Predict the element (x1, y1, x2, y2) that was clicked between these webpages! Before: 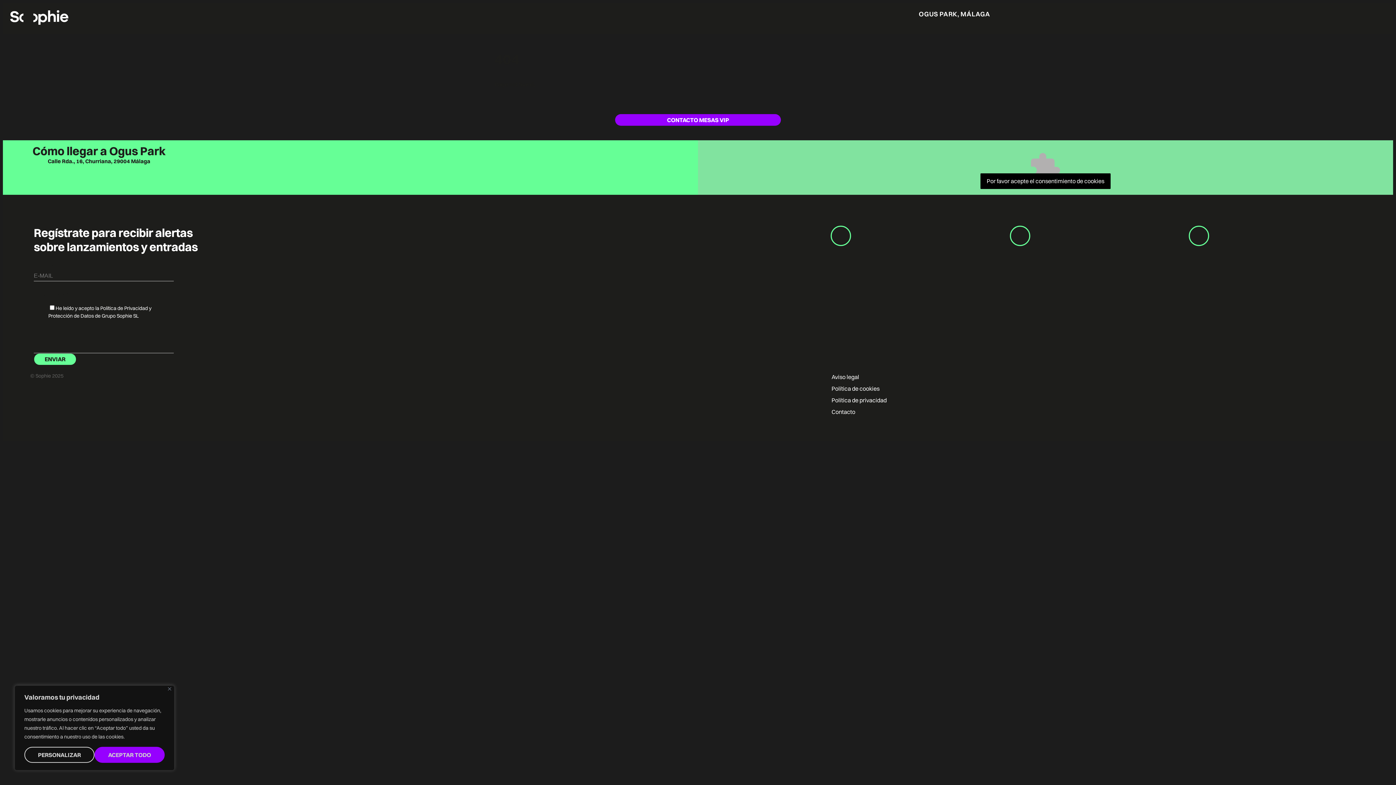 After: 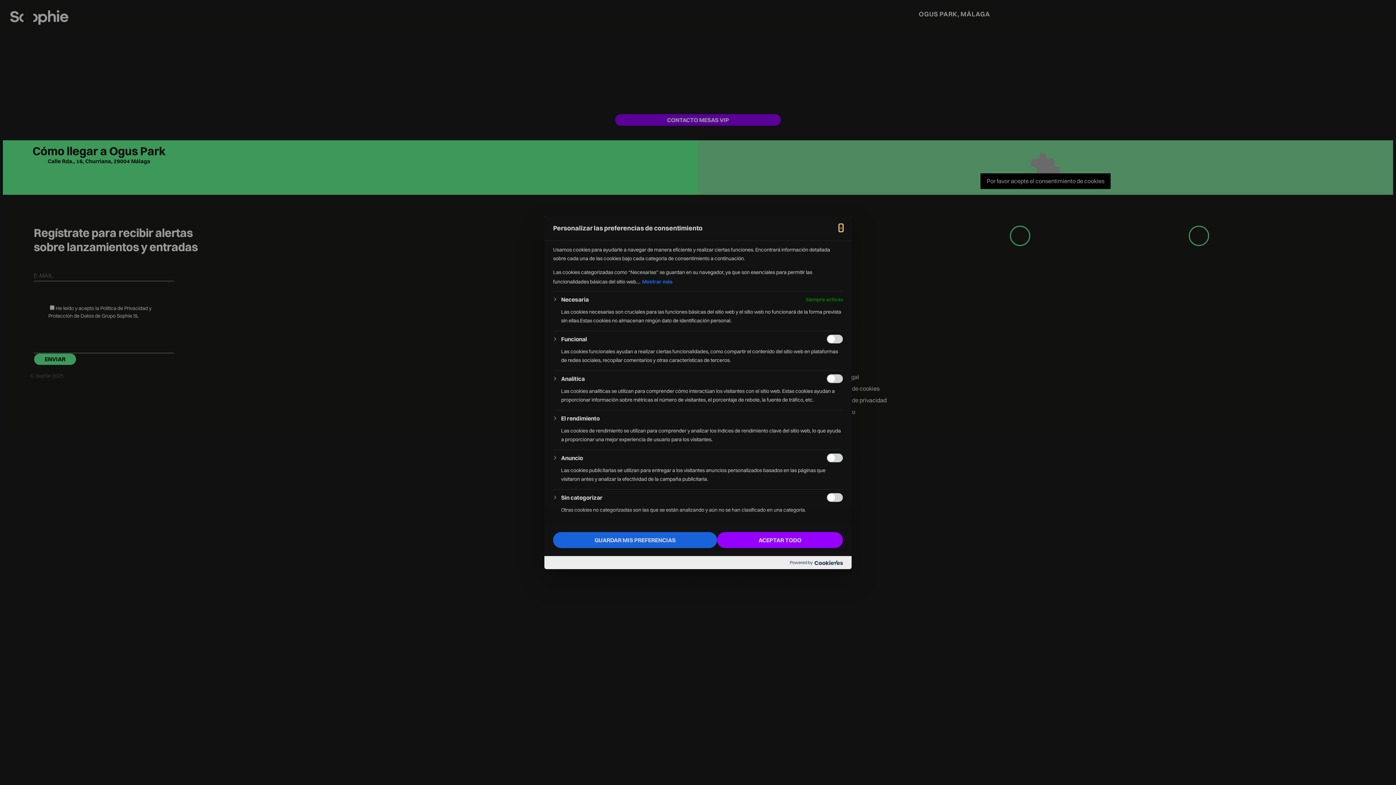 Action: label: Personalizar bbox: (24, 747, 94, 763)